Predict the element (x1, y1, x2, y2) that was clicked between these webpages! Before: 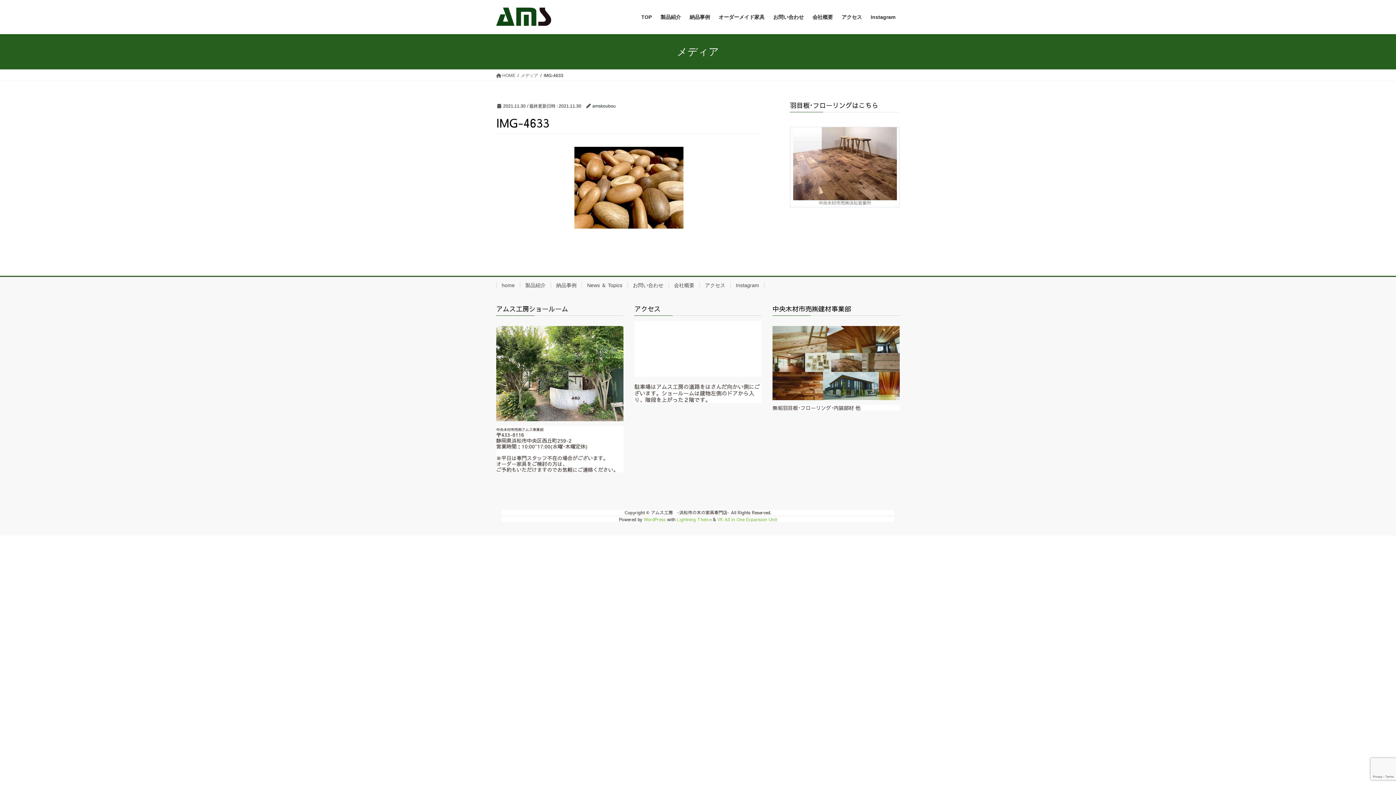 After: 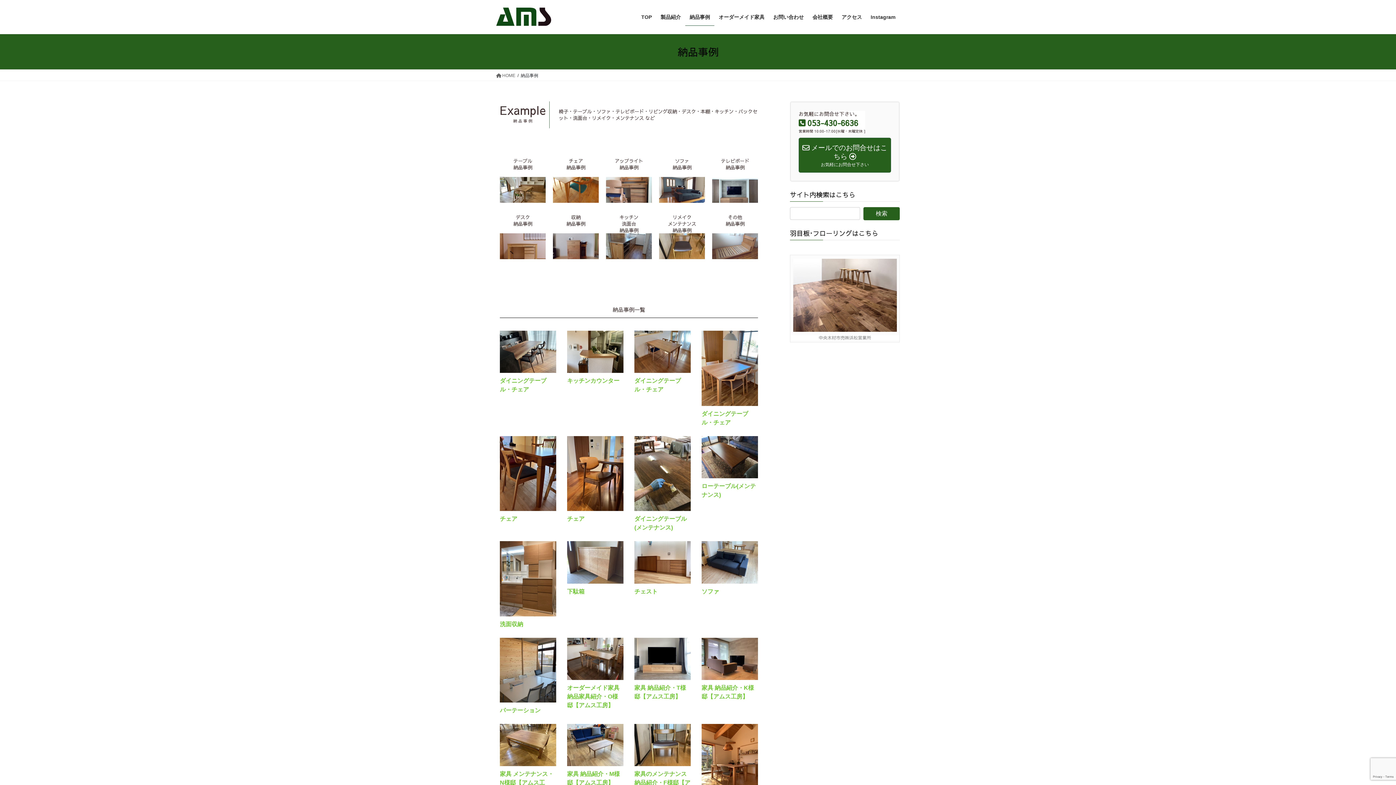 Action: bbox: (550, 282, 581, 288) label: 納品事例